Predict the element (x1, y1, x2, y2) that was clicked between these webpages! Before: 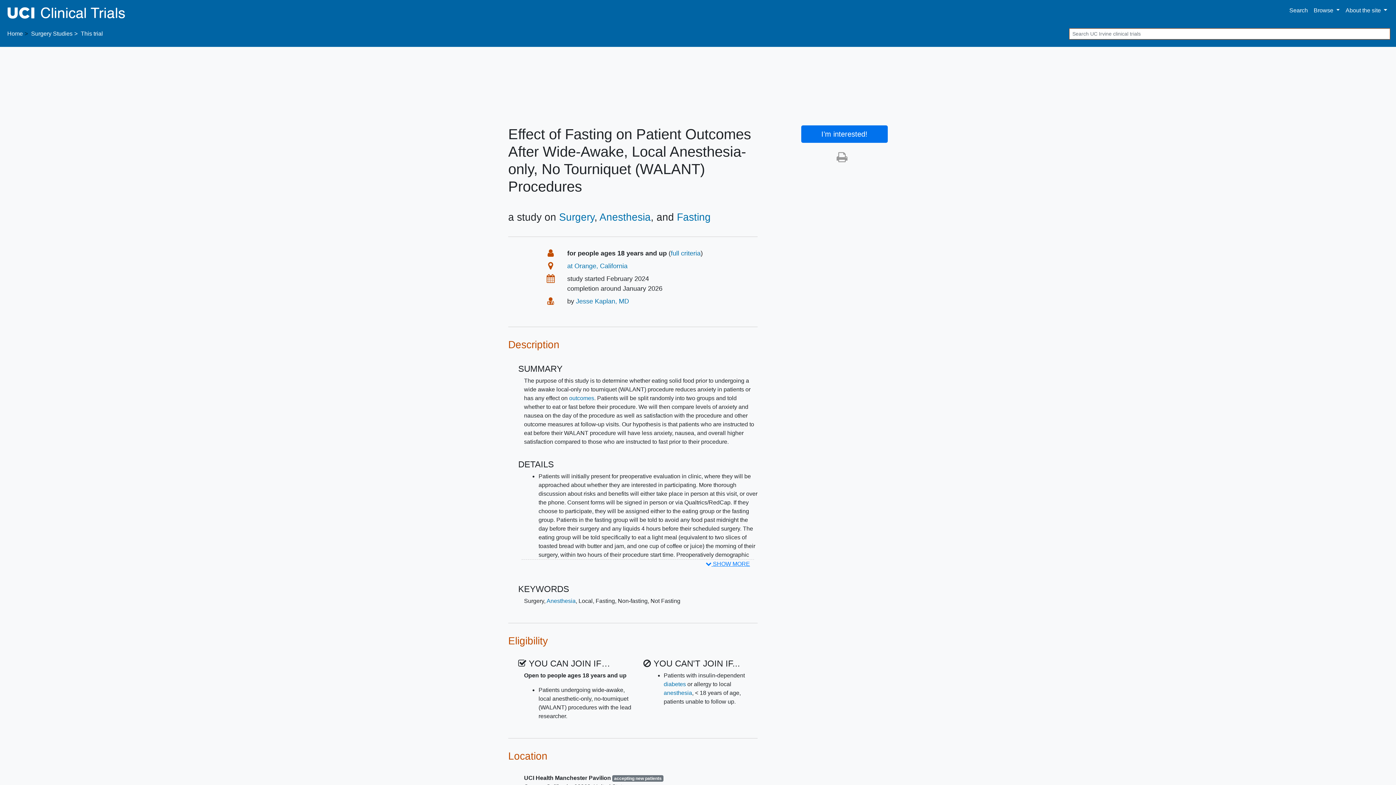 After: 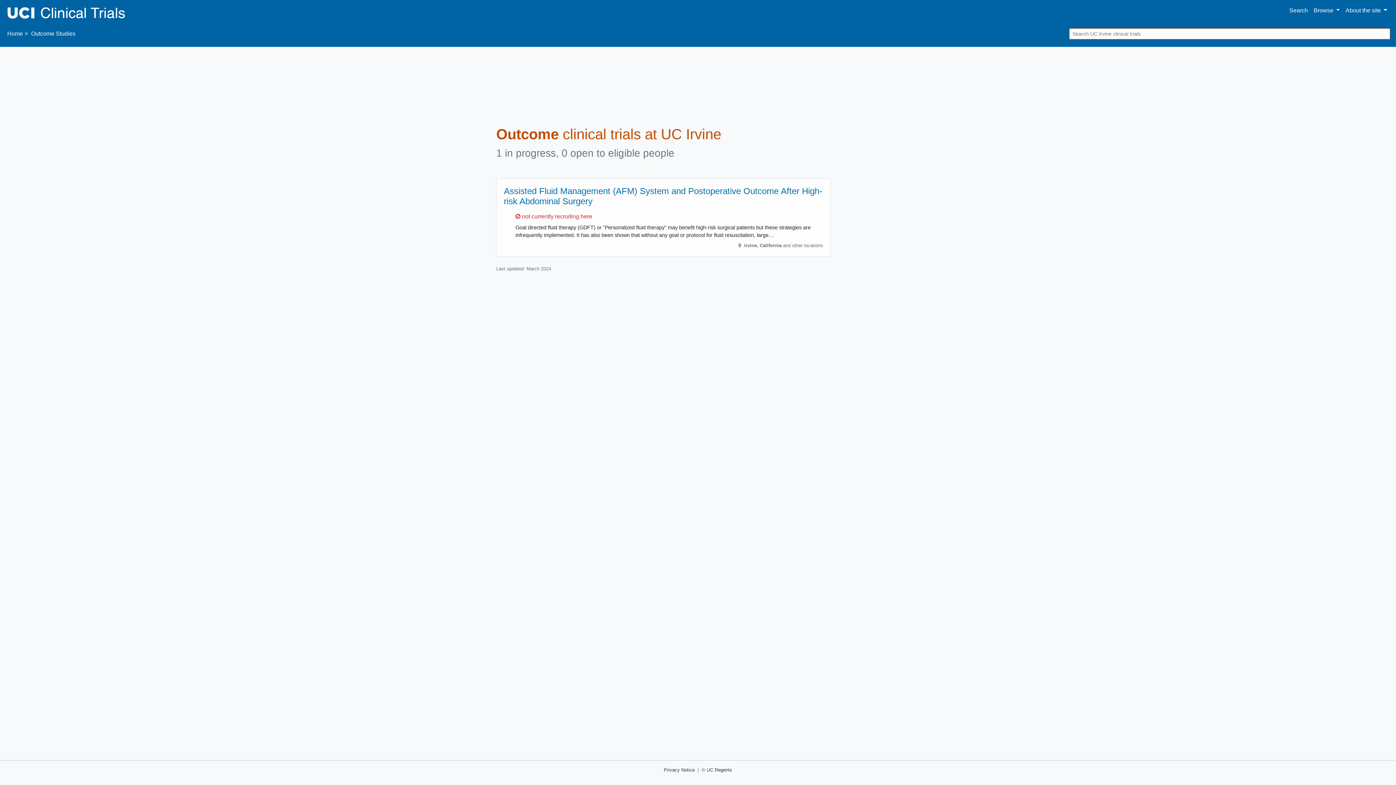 Action: label: outcomes bbox: (569, 395, 594, 401)